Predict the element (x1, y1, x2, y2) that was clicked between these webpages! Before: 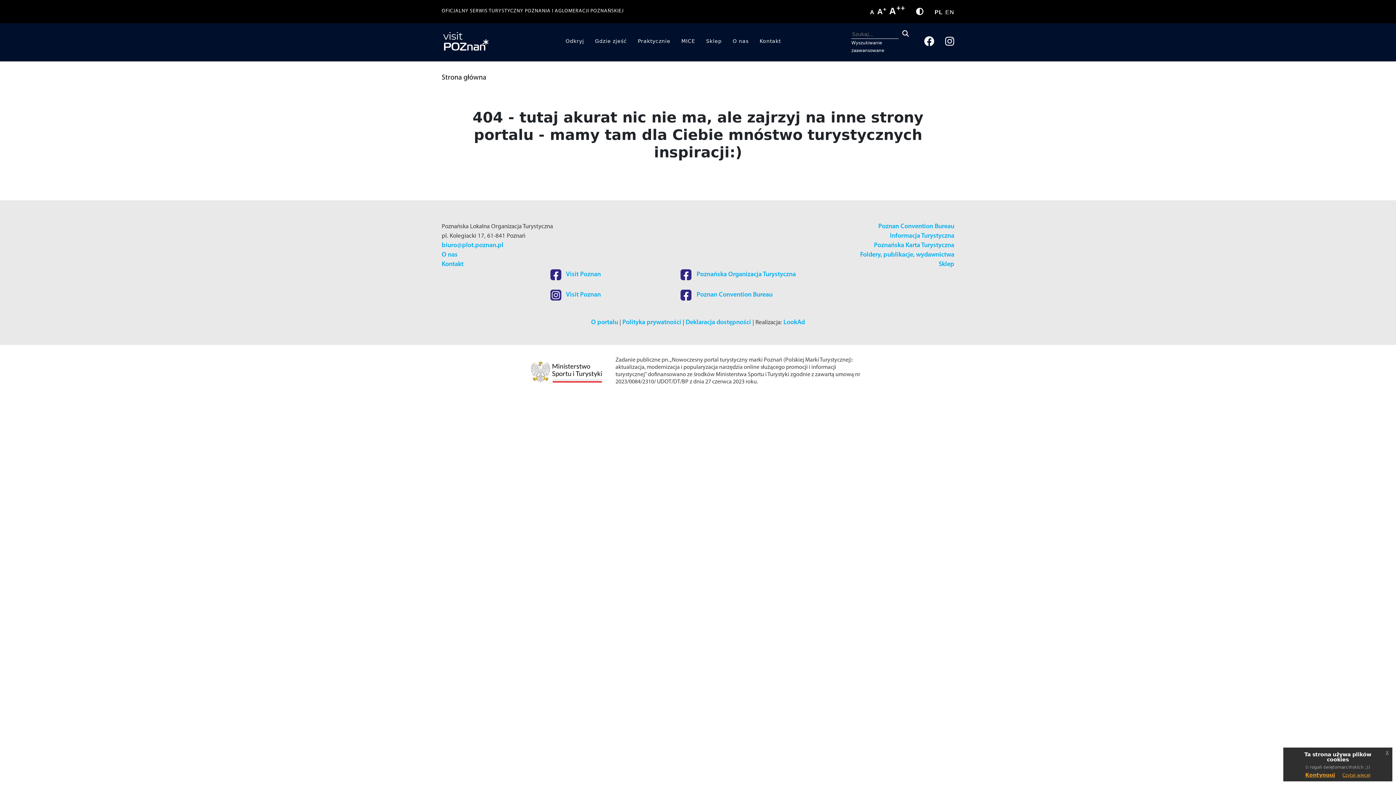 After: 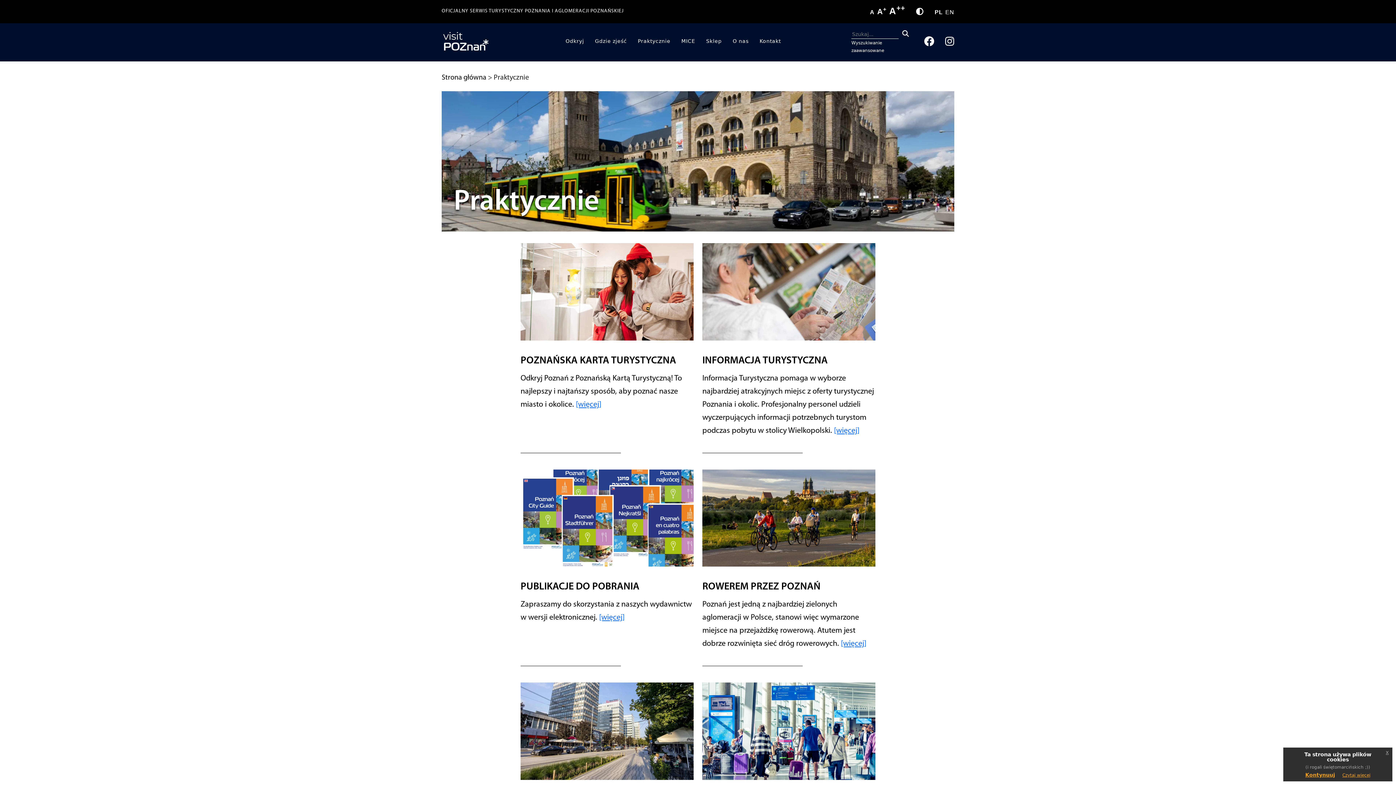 Action: label: Praktycznie bbox: (632, 30, 676, 52)